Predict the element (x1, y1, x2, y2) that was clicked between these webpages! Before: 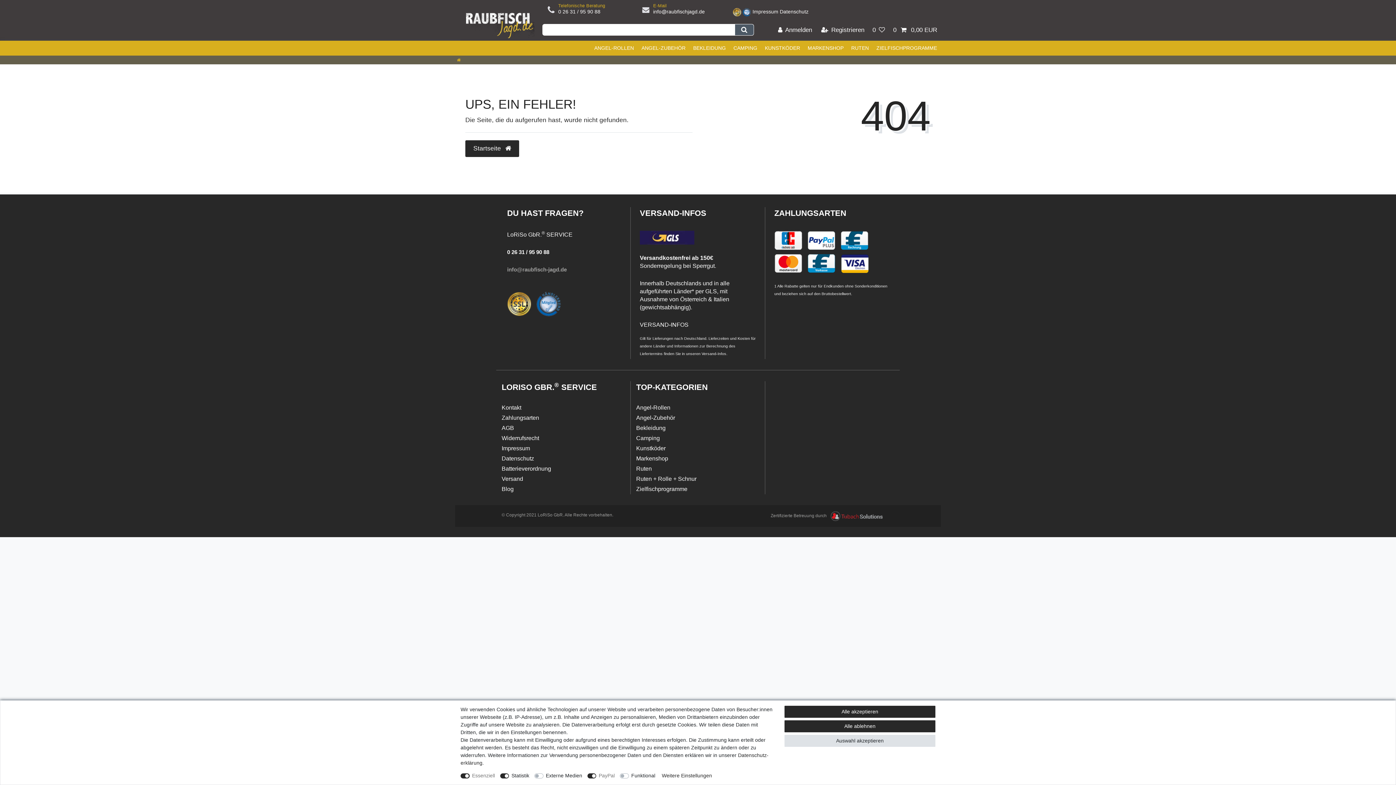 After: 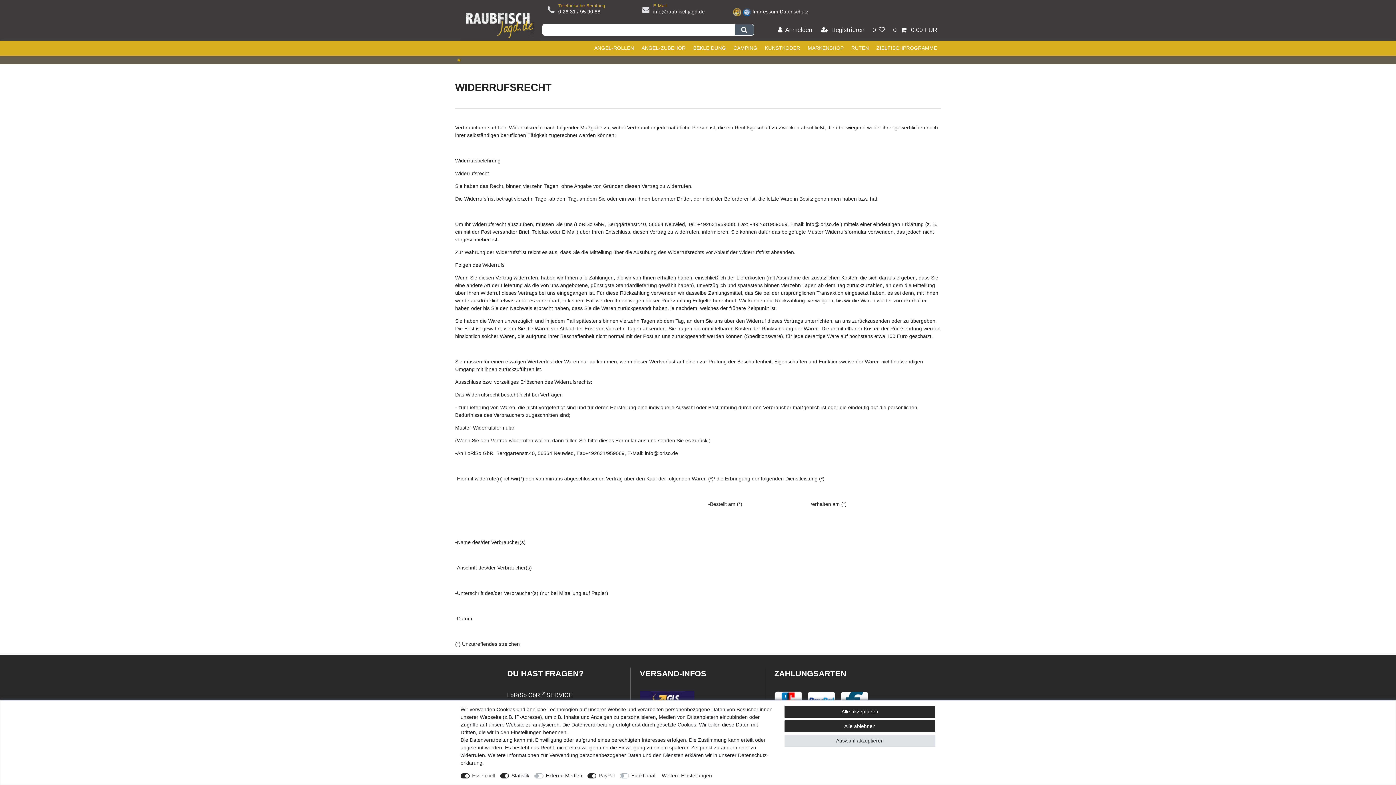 Action: bbox: (501, 433, 539, 443) label: Widerrufsrecht